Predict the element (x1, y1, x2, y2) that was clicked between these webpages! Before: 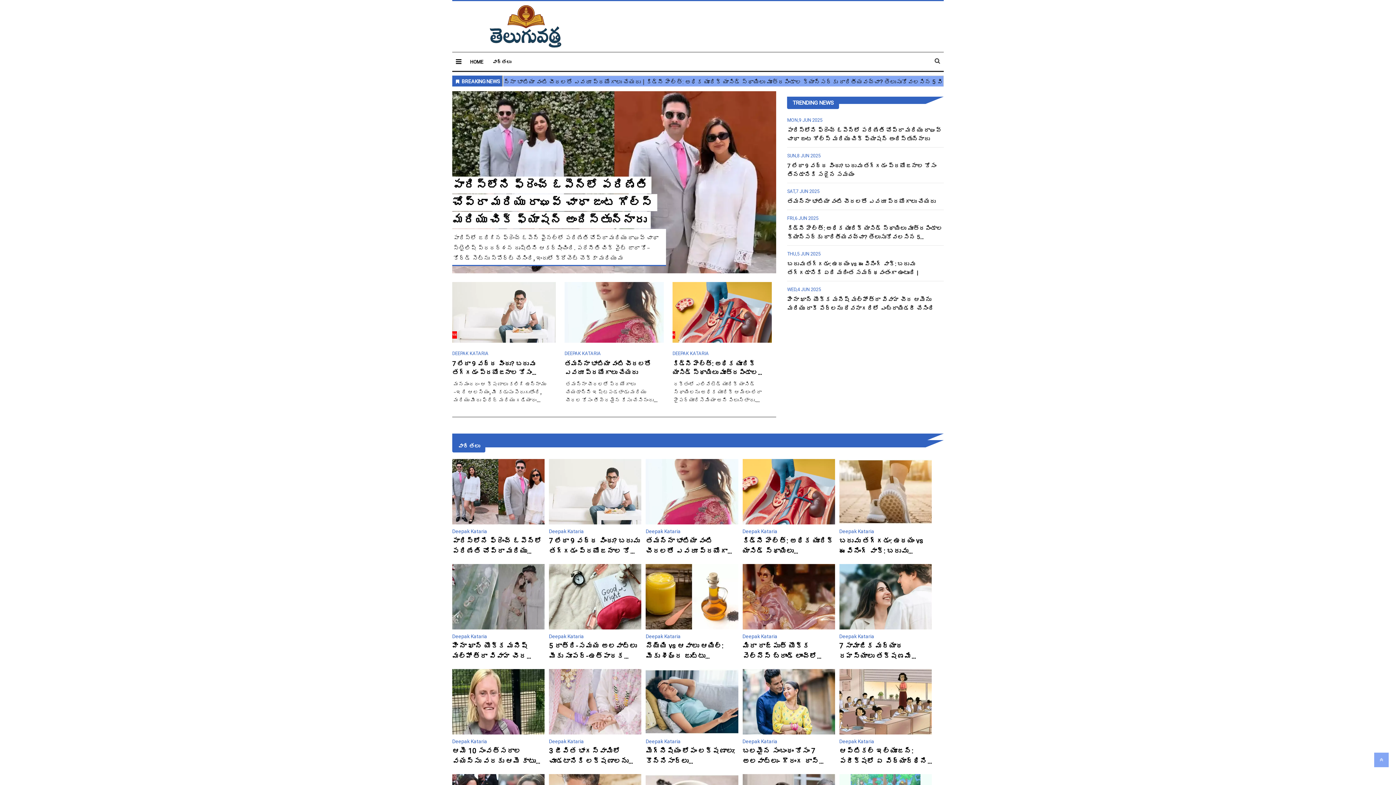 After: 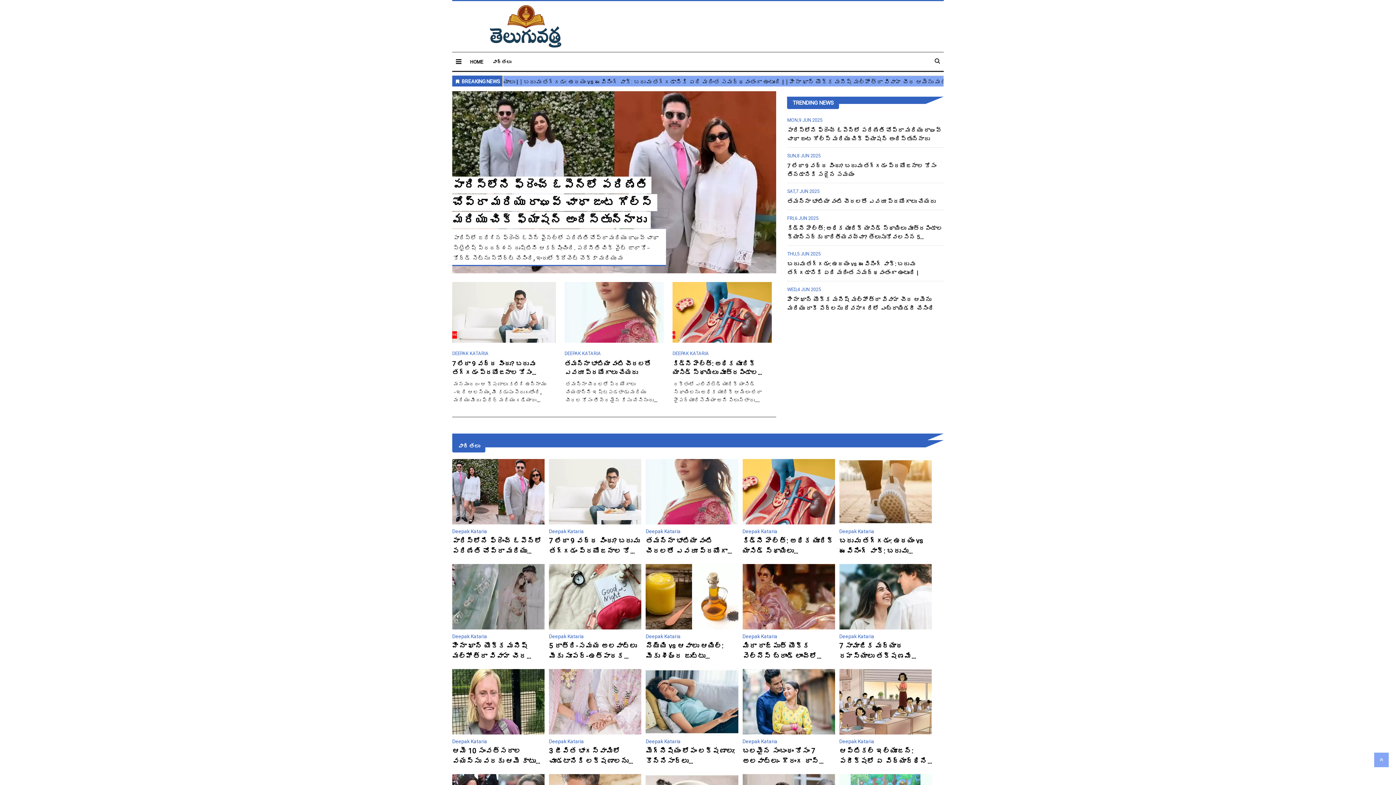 Action: bbox: (452, 1, 599, 52)